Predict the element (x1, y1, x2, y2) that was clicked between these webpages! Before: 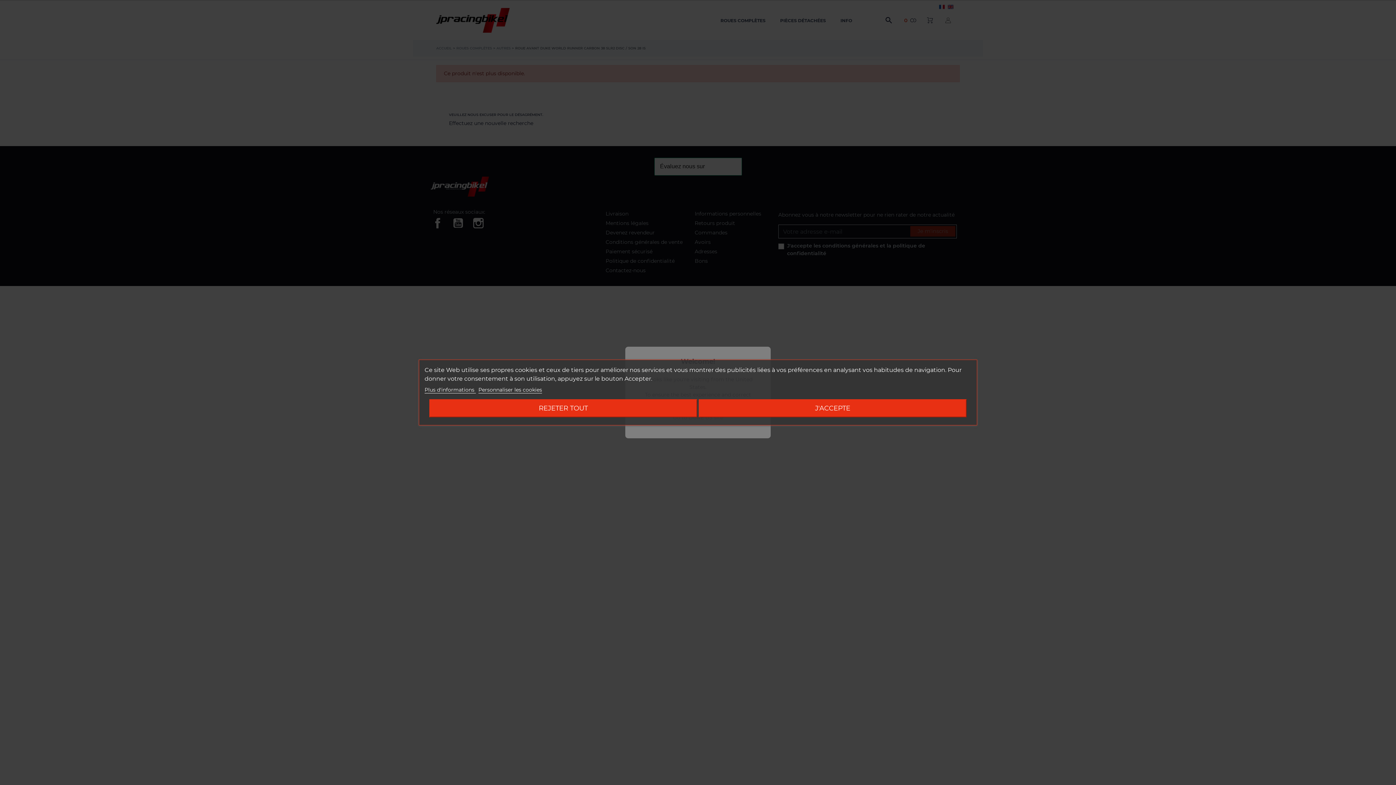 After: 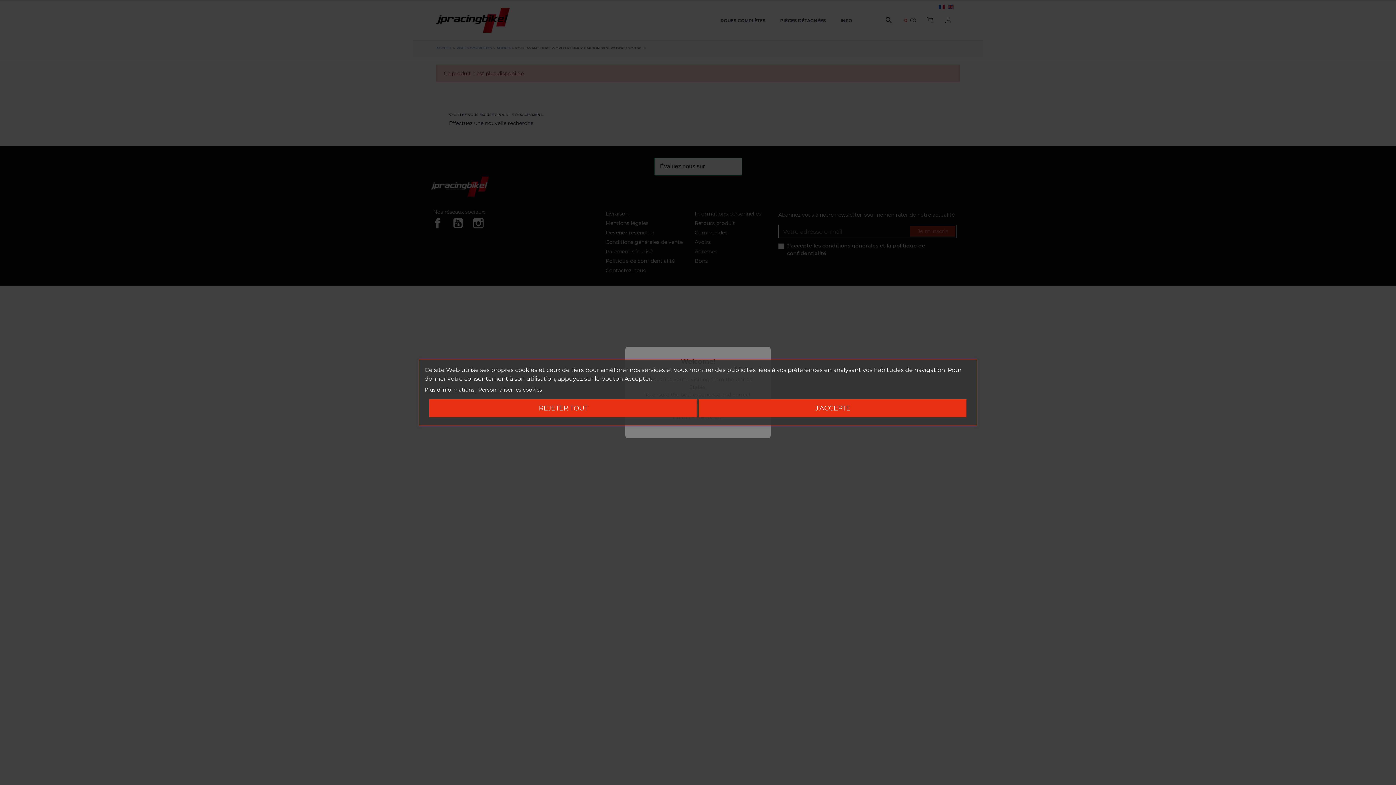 Action: bbox: (424, 386, 476, 393) label: Plus d'informations 